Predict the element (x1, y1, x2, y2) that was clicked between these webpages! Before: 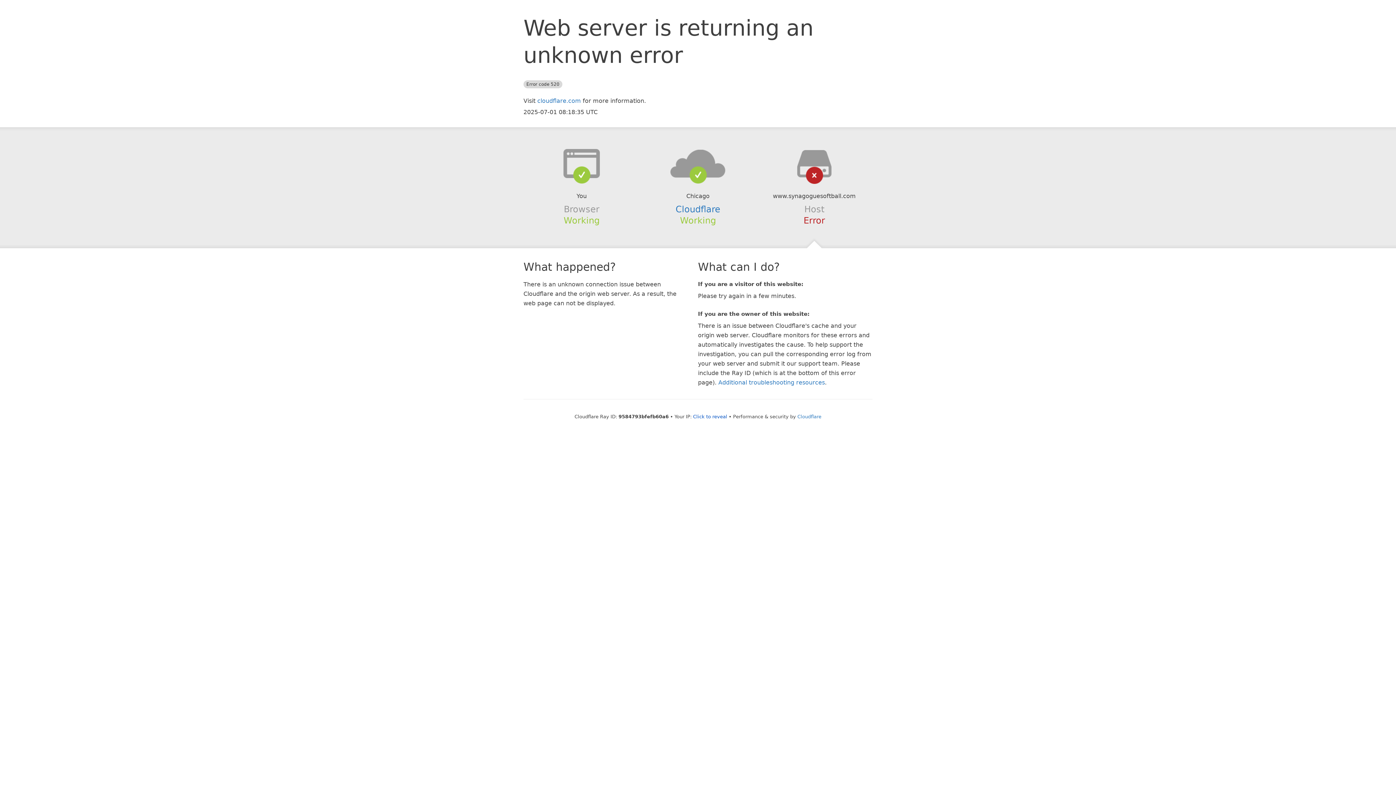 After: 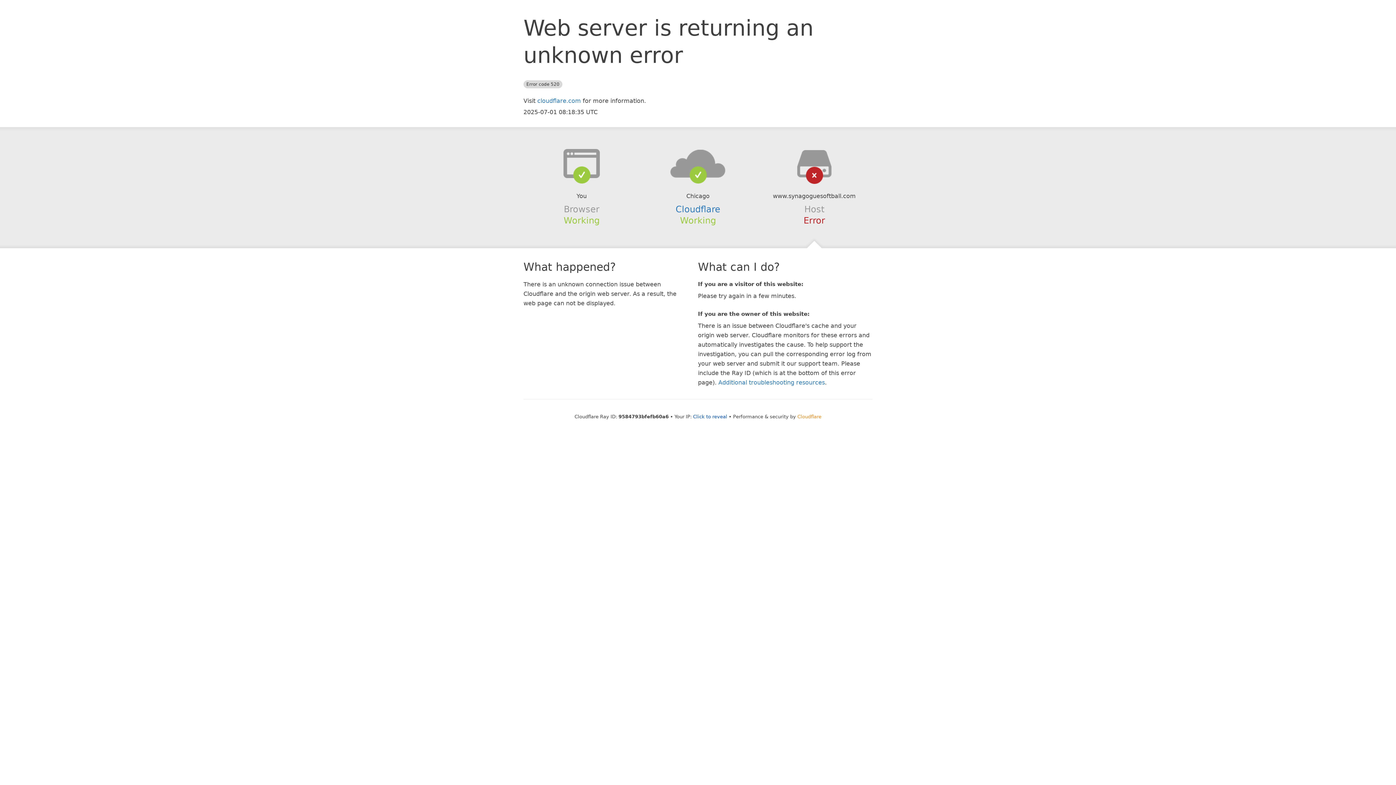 Action: label: Cloudflare bbox: (797, 414, 821, 419)